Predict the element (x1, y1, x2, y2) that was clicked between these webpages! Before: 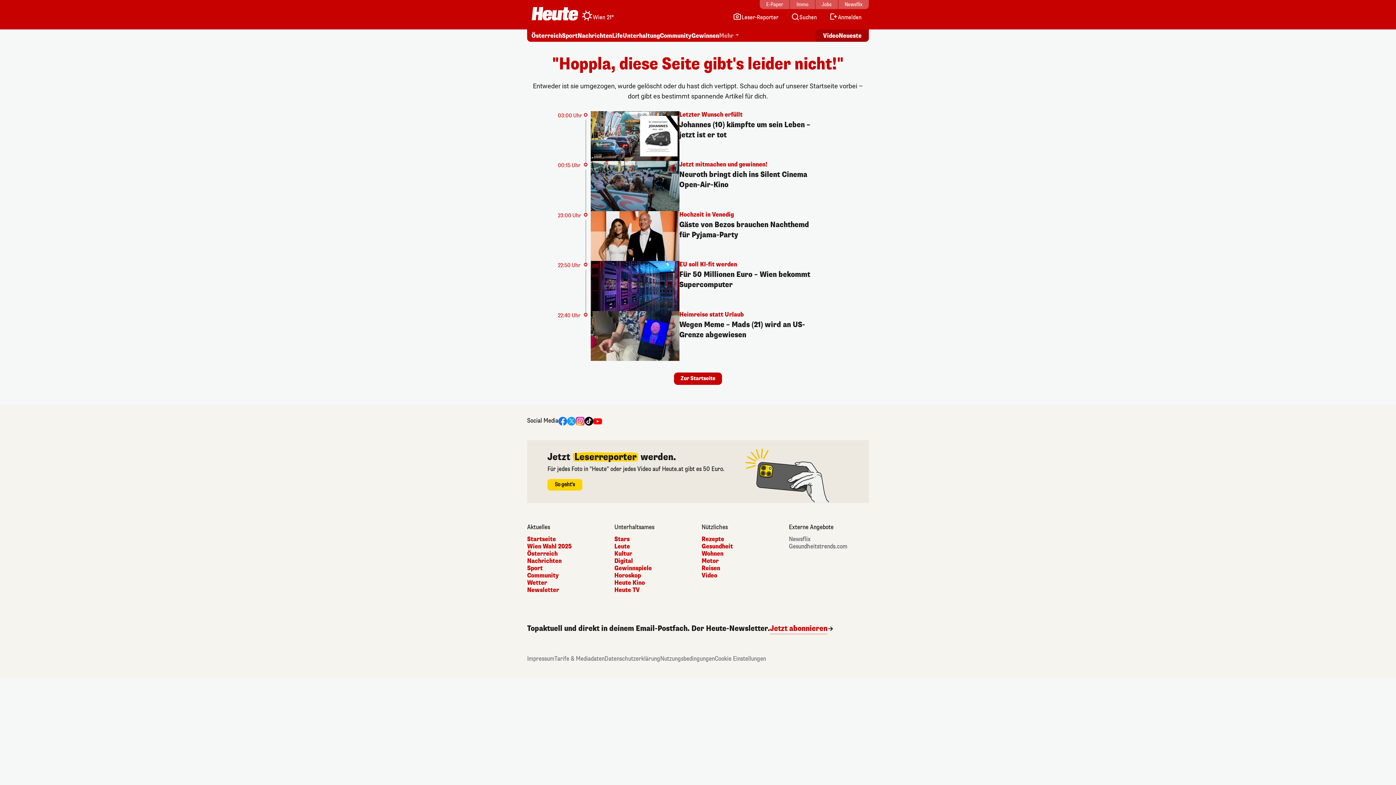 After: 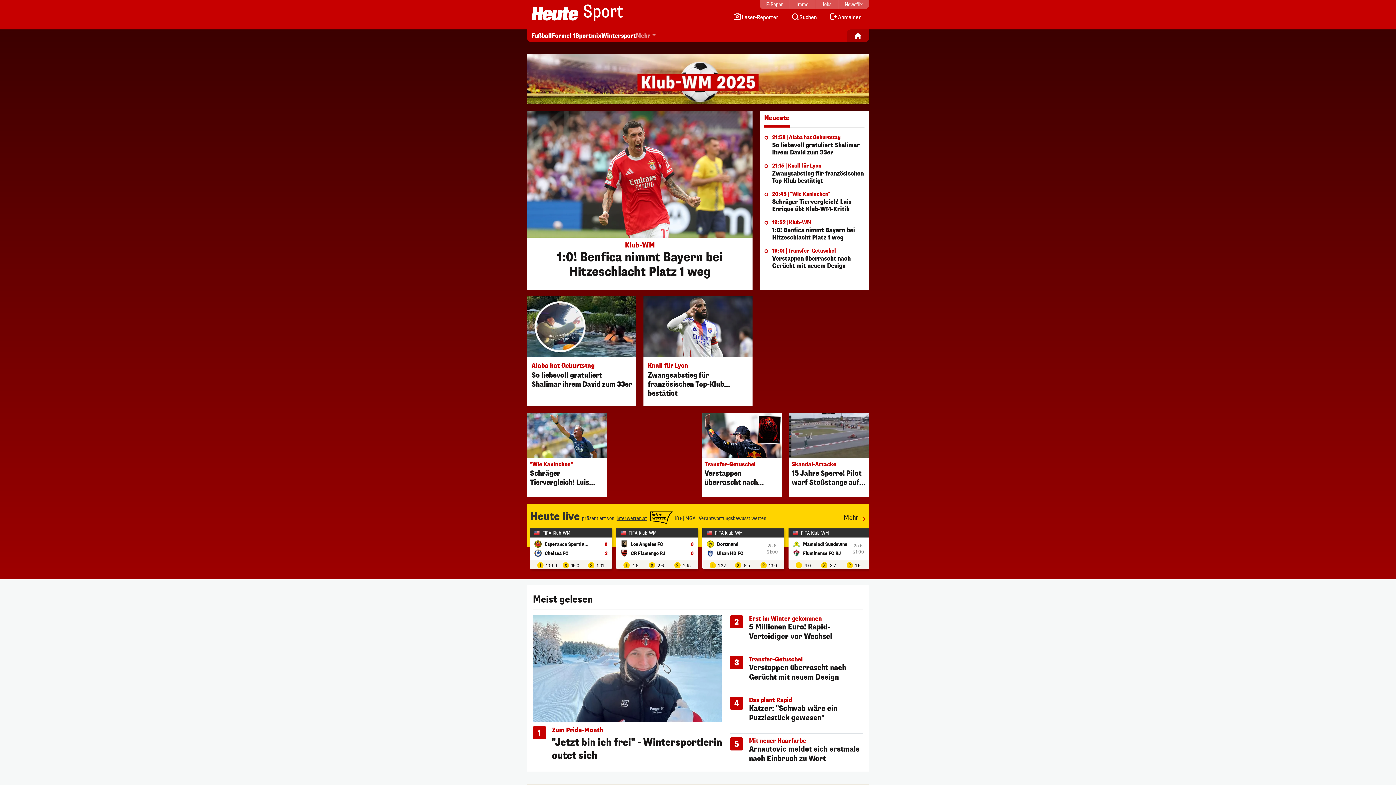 Action: label: Sport bbox: (527, 565, 607, 572)